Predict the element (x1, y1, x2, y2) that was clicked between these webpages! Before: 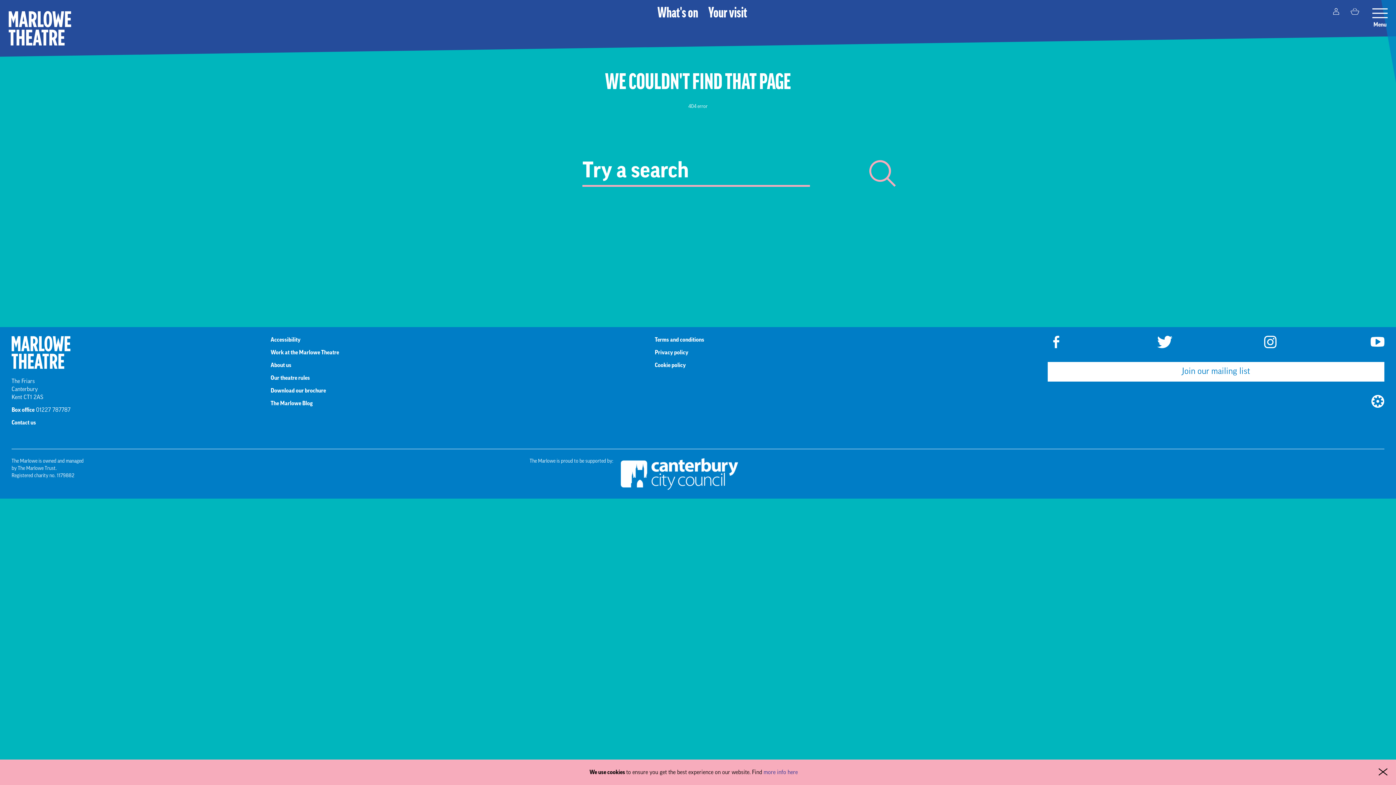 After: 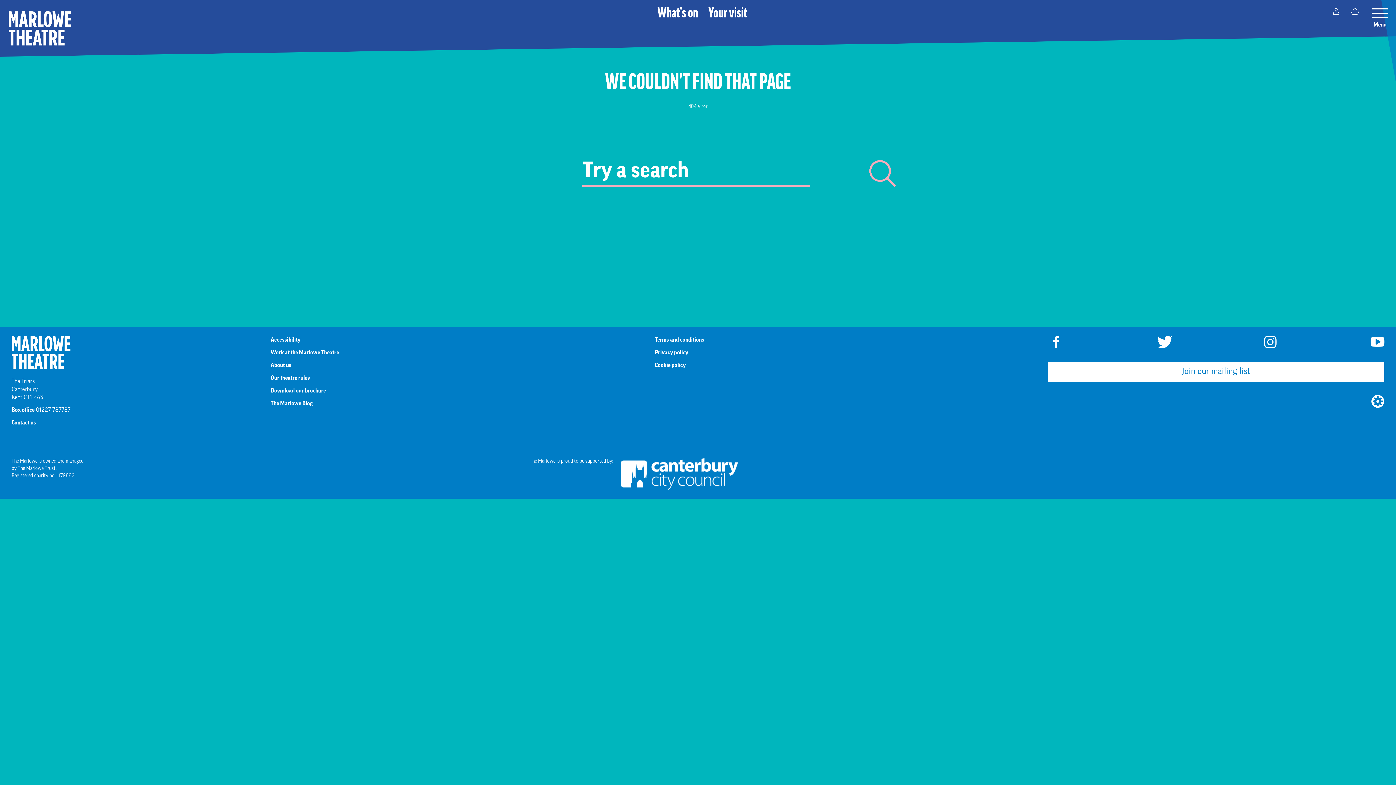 Action: bbox: (1377, 762, 1387, 783)